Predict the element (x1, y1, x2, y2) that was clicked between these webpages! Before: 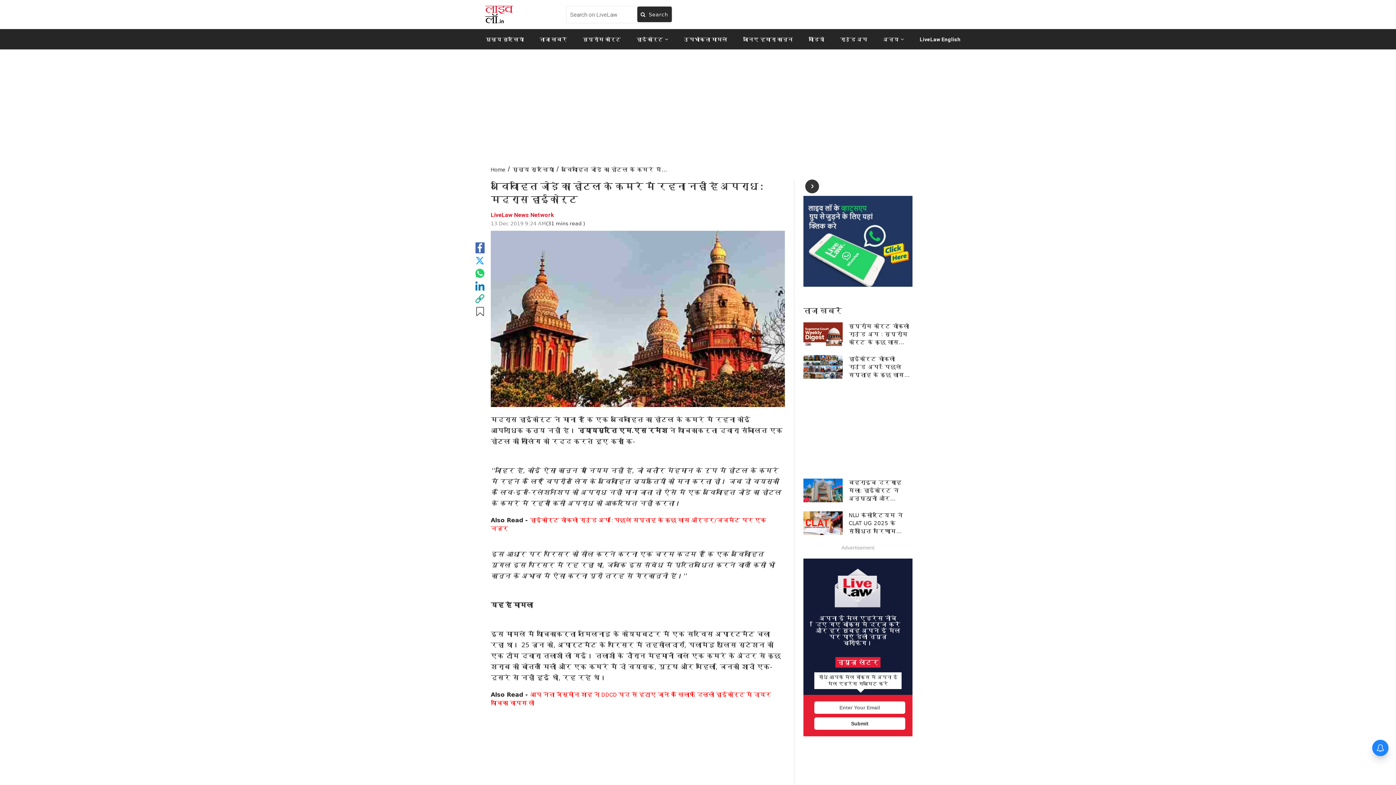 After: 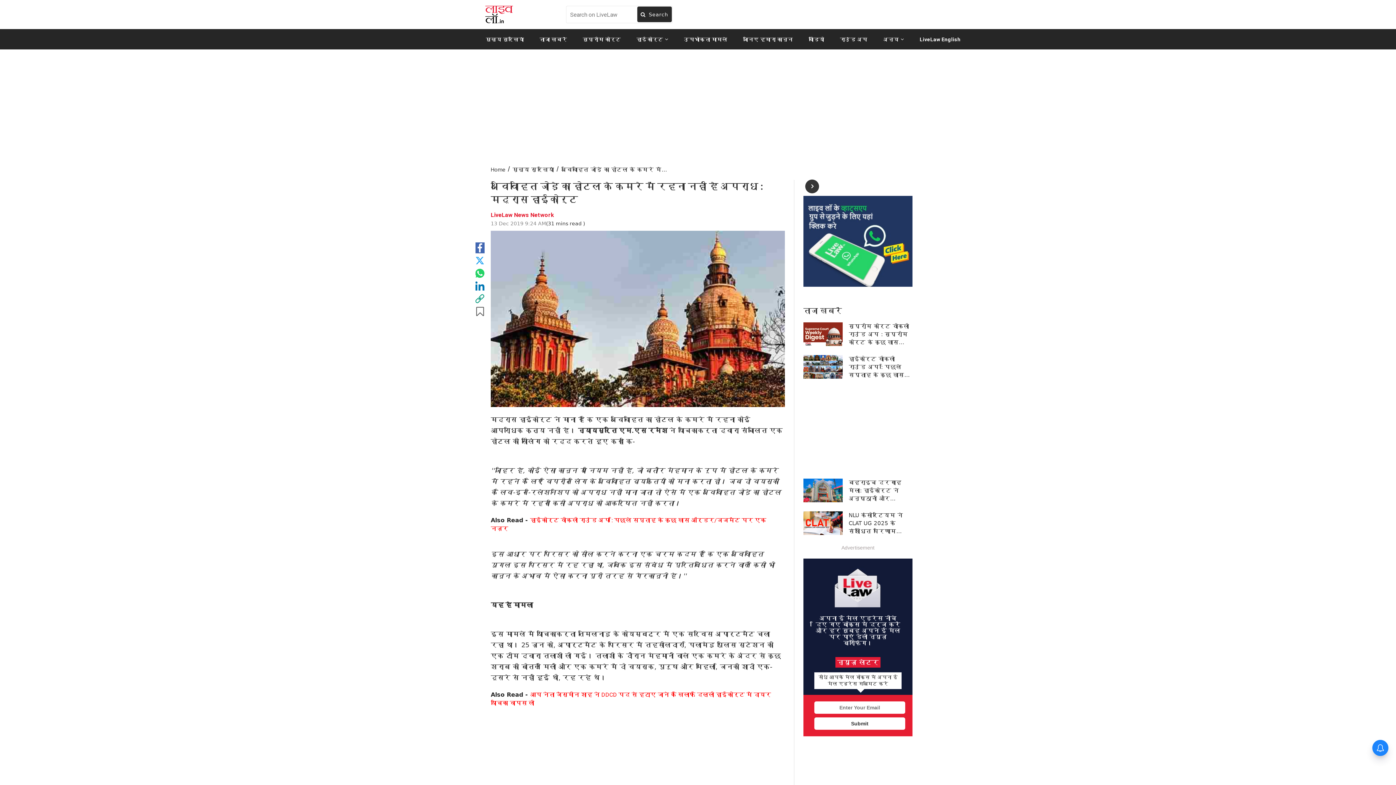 Action: bbox: (803, 237, 912, 244)